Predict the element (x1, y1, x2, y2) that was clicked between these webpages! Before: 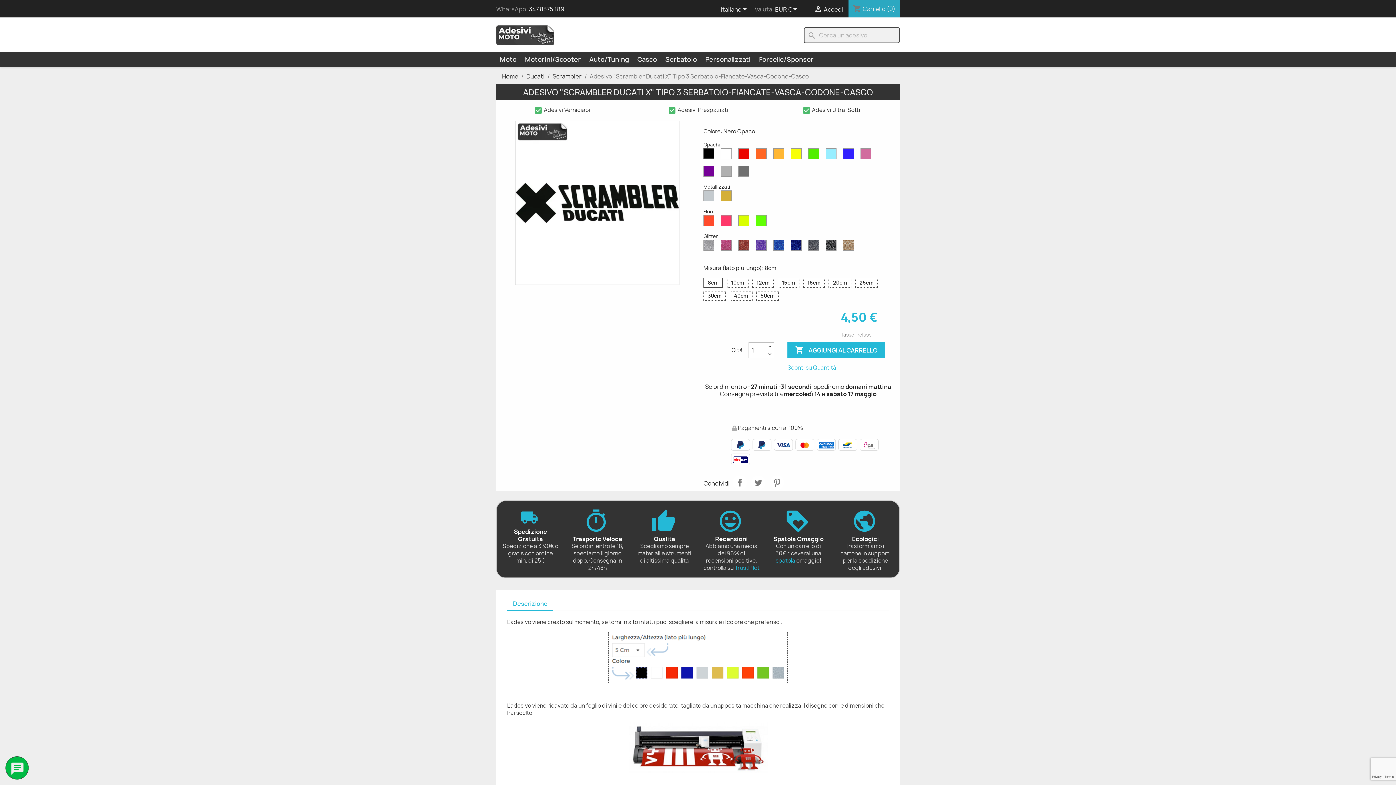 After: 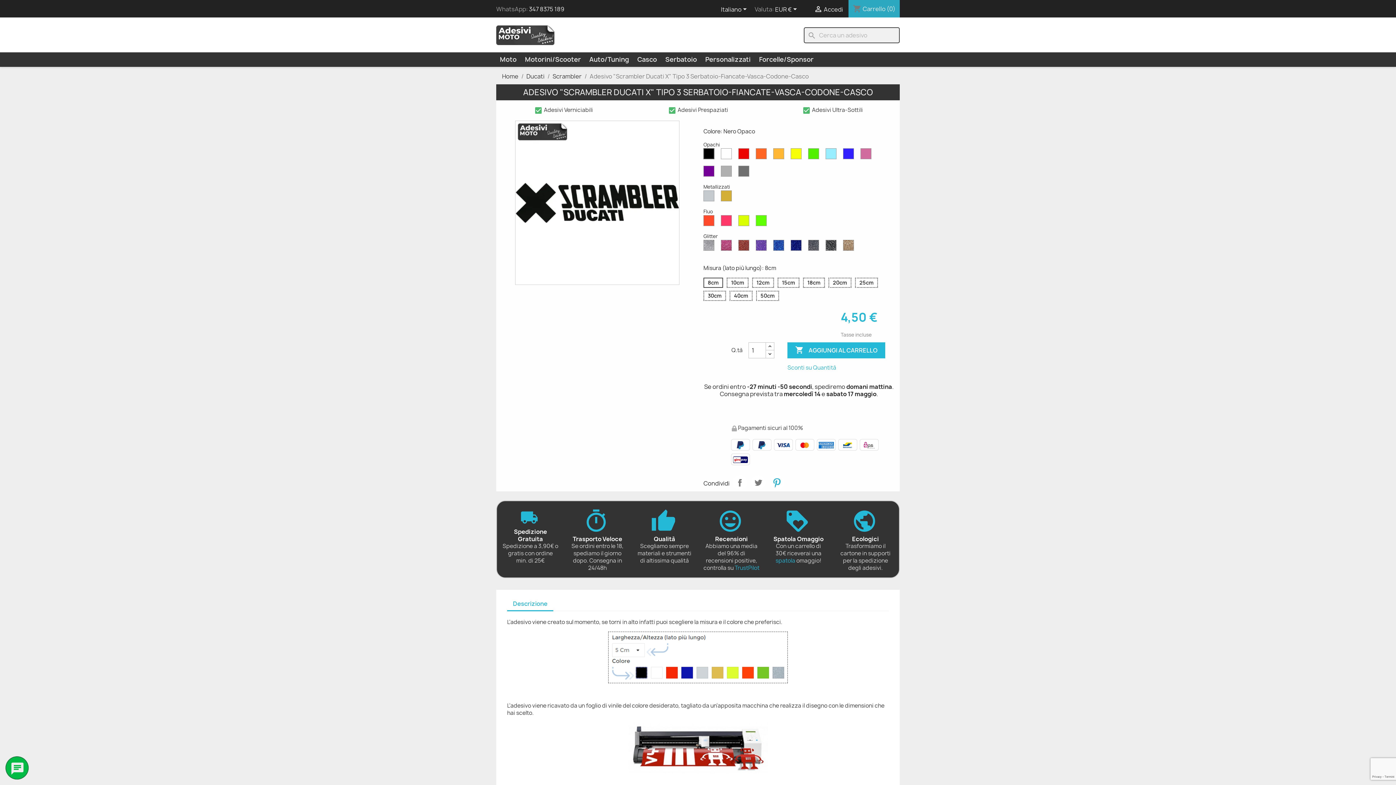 Action: bbox: (769, 475, 784, 490) label: Pinterest